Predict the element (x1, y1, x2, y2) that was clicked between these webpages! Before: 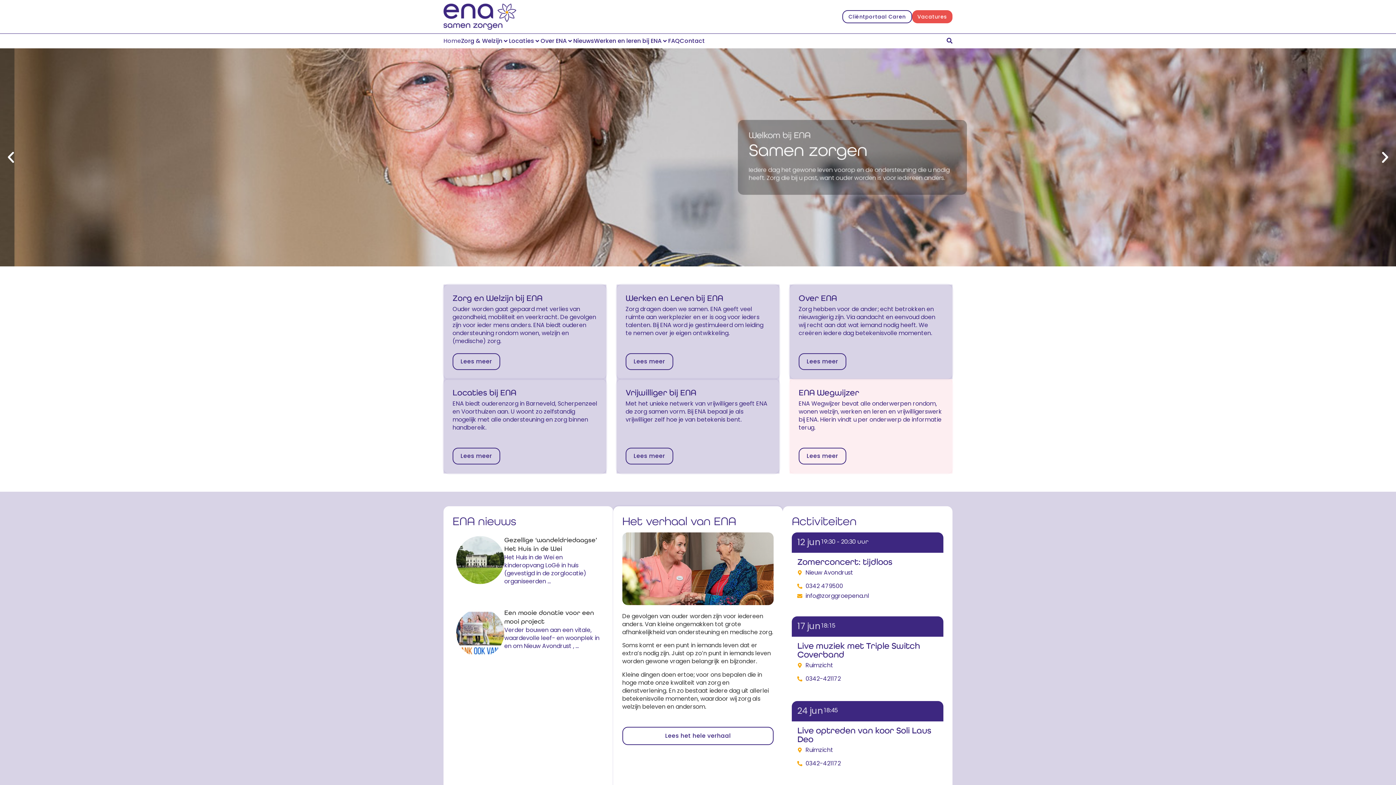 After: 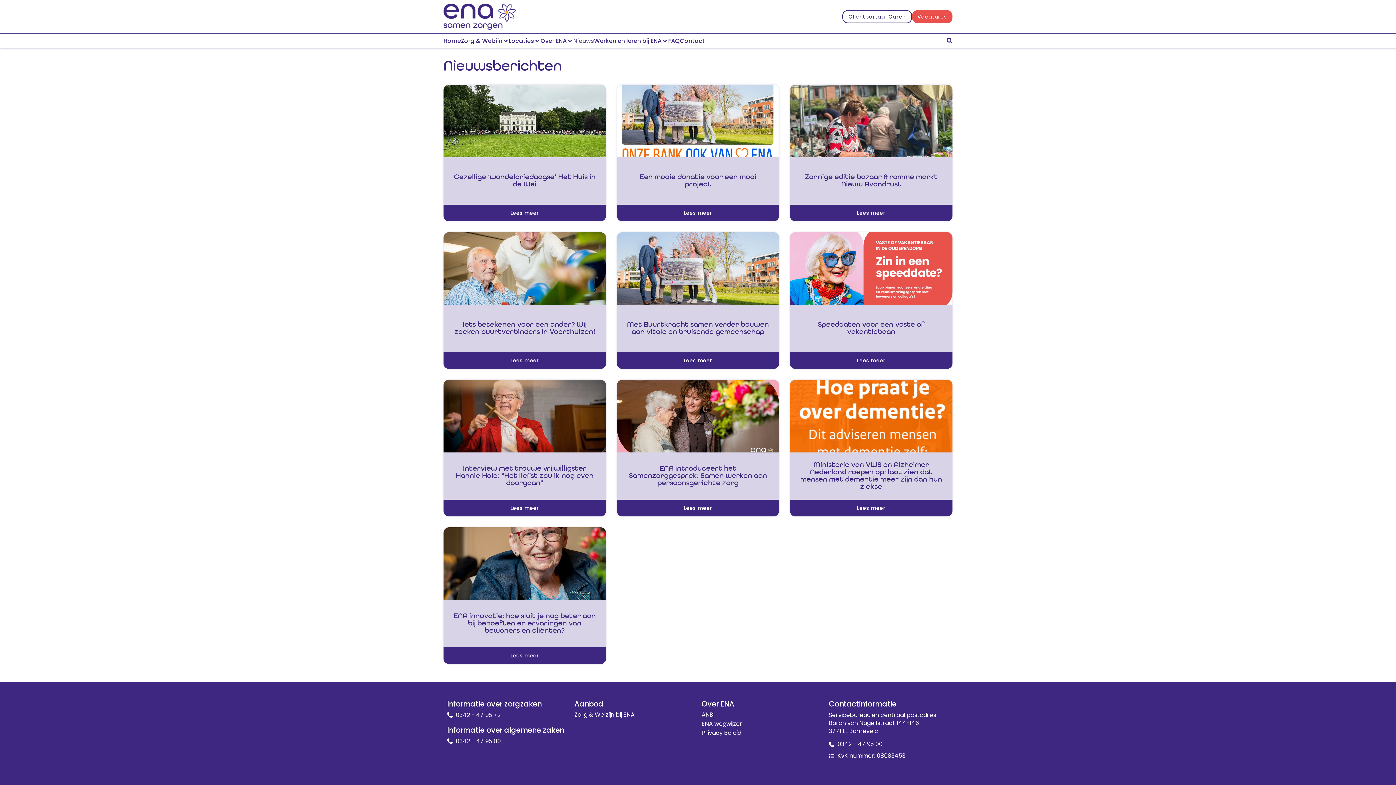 Action: label: Nieuws bbox: (573, 37, 594, 45)